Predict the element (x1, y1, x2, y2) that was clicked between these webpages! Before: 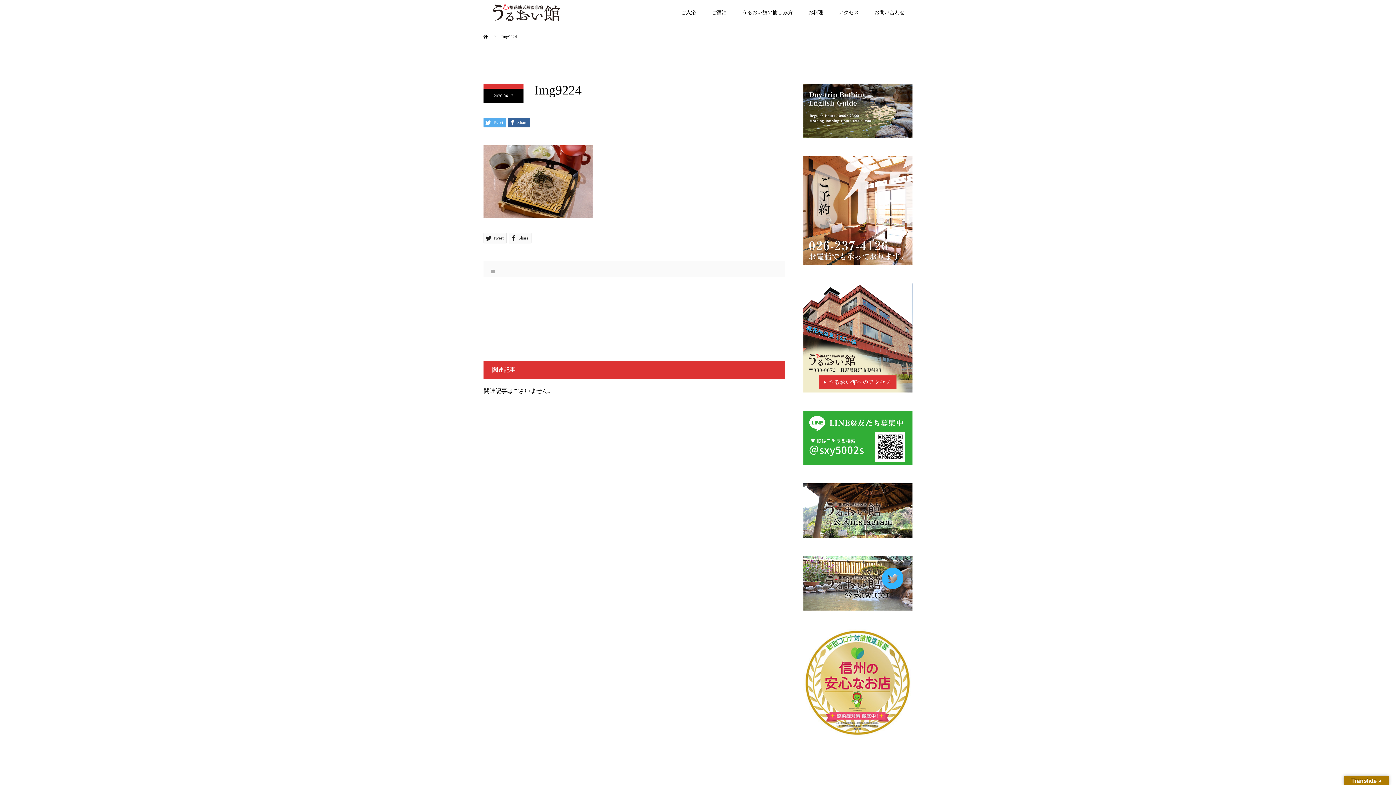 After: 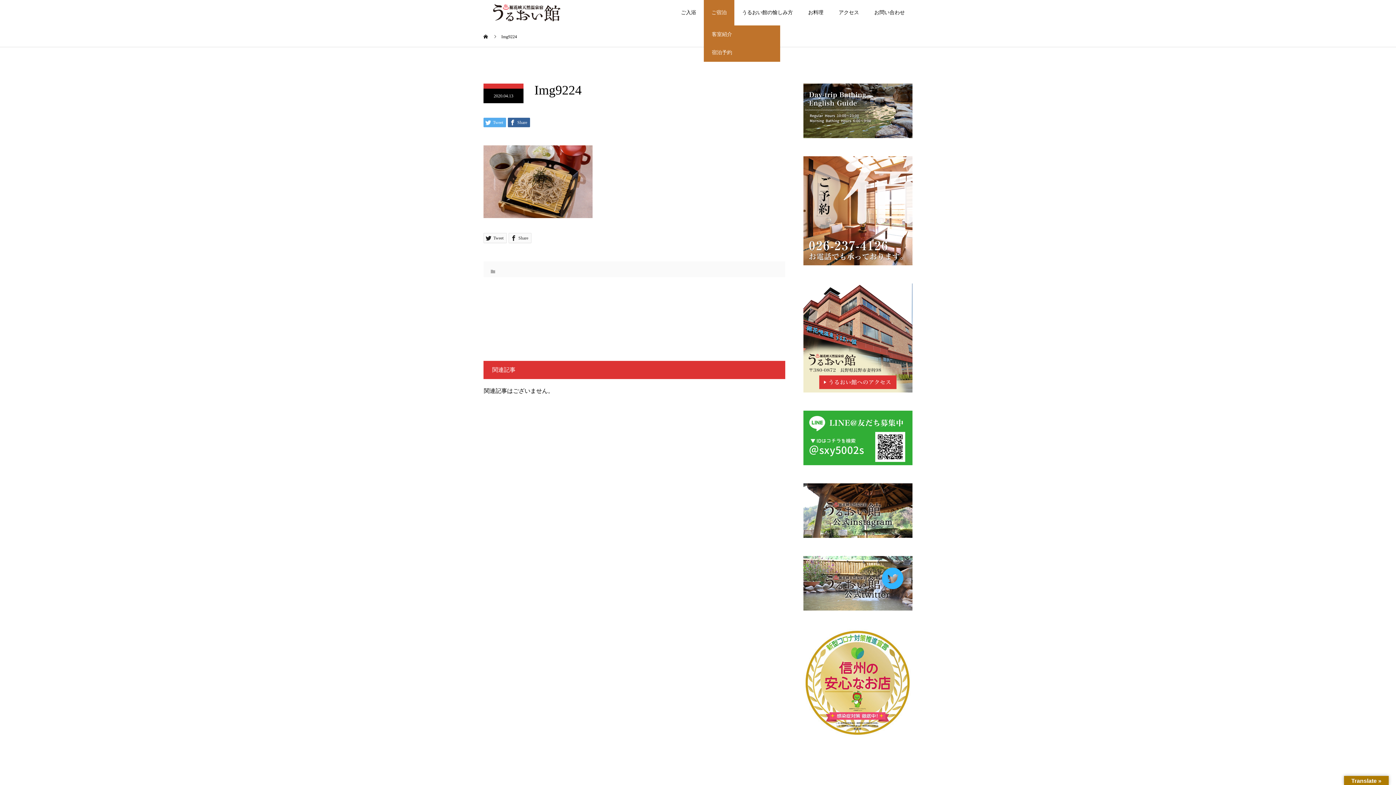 Action: bbox: (704, 0, 734, 25) label: ご宿泊